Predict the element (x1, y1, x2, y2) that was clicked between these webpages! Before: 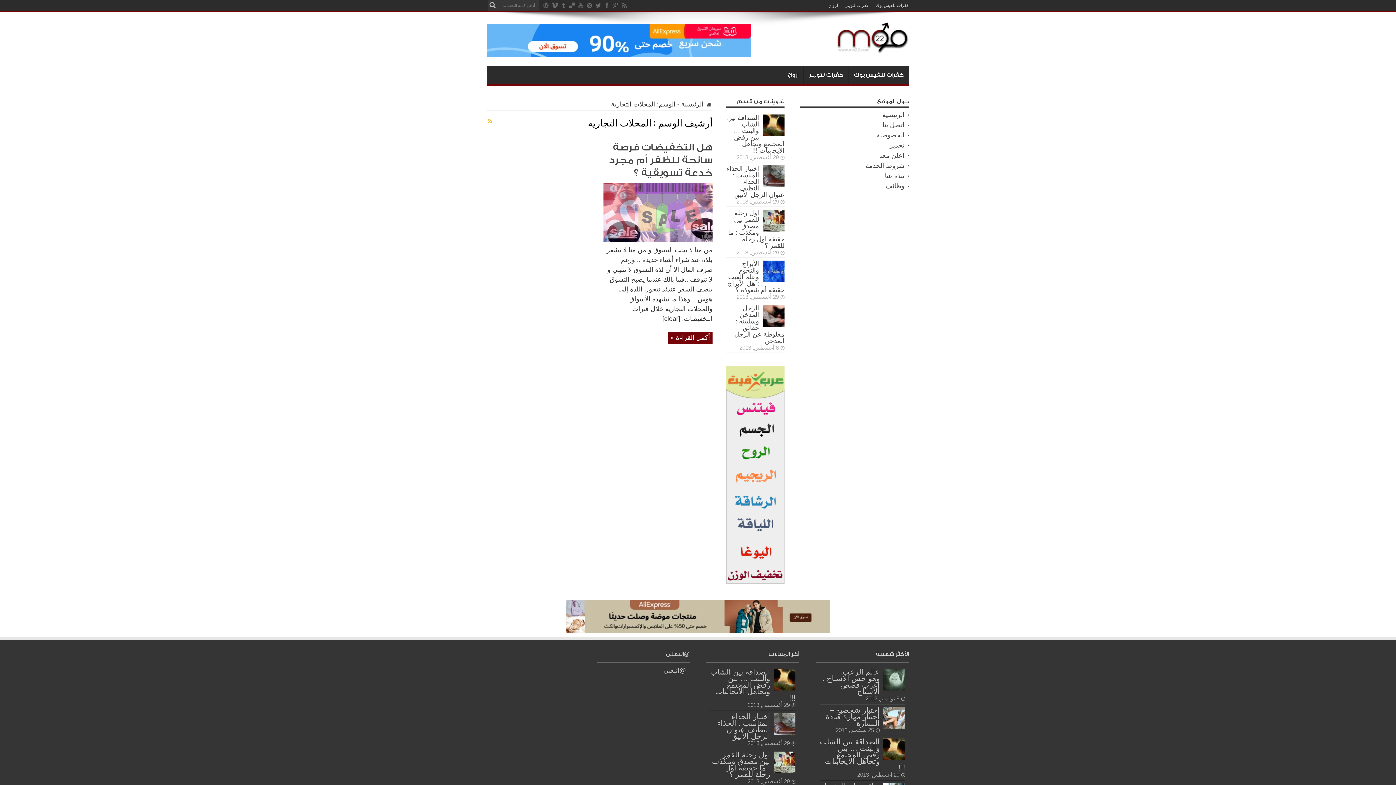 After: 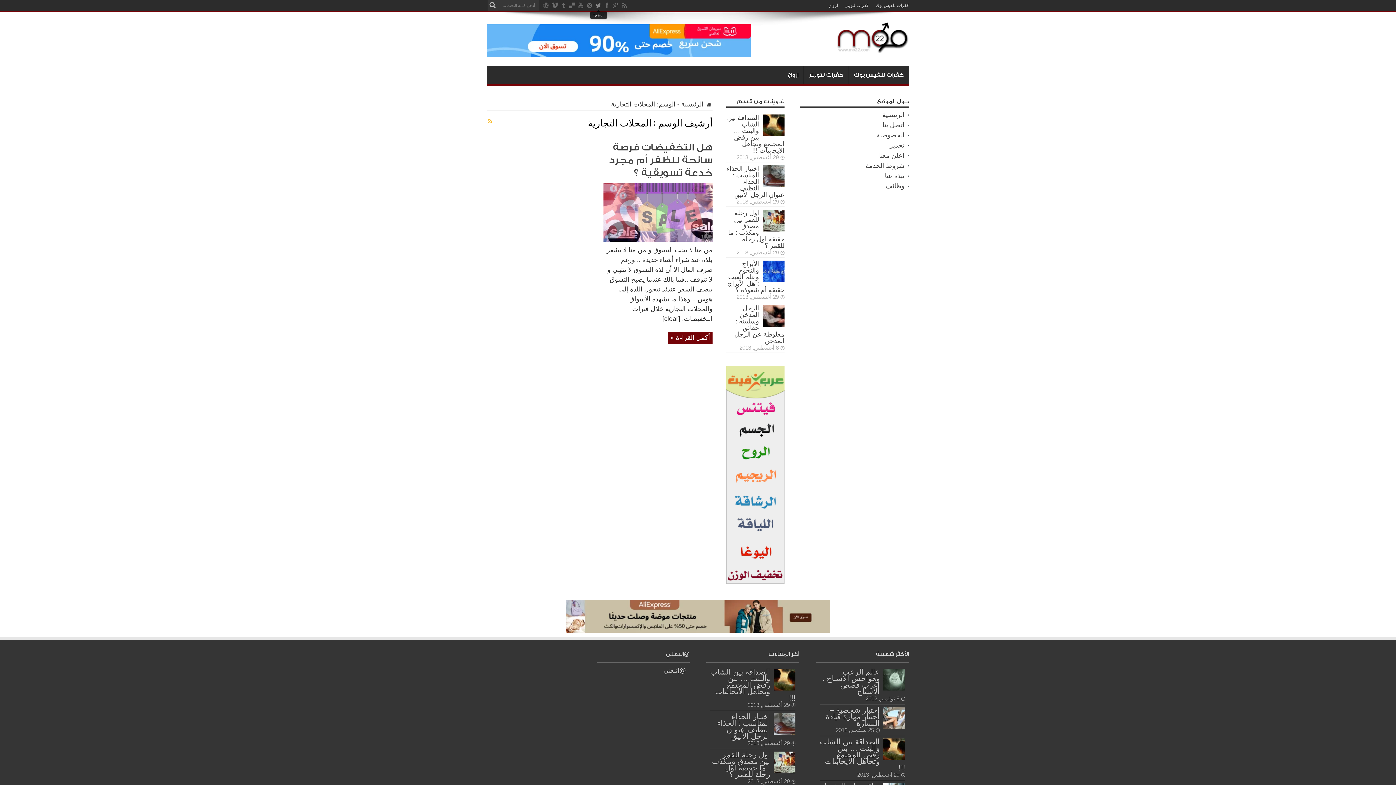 Action: bbox: (594, 1, 602, 9)